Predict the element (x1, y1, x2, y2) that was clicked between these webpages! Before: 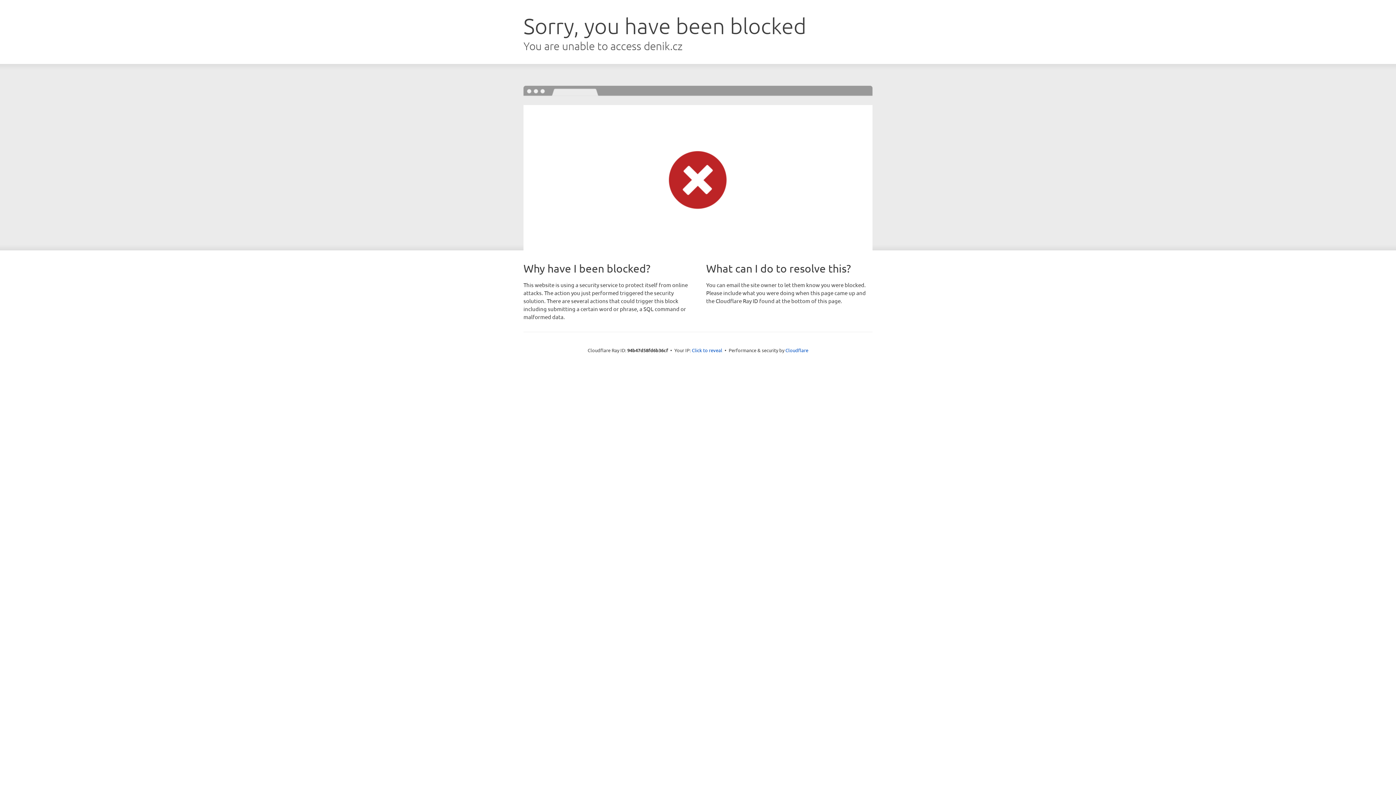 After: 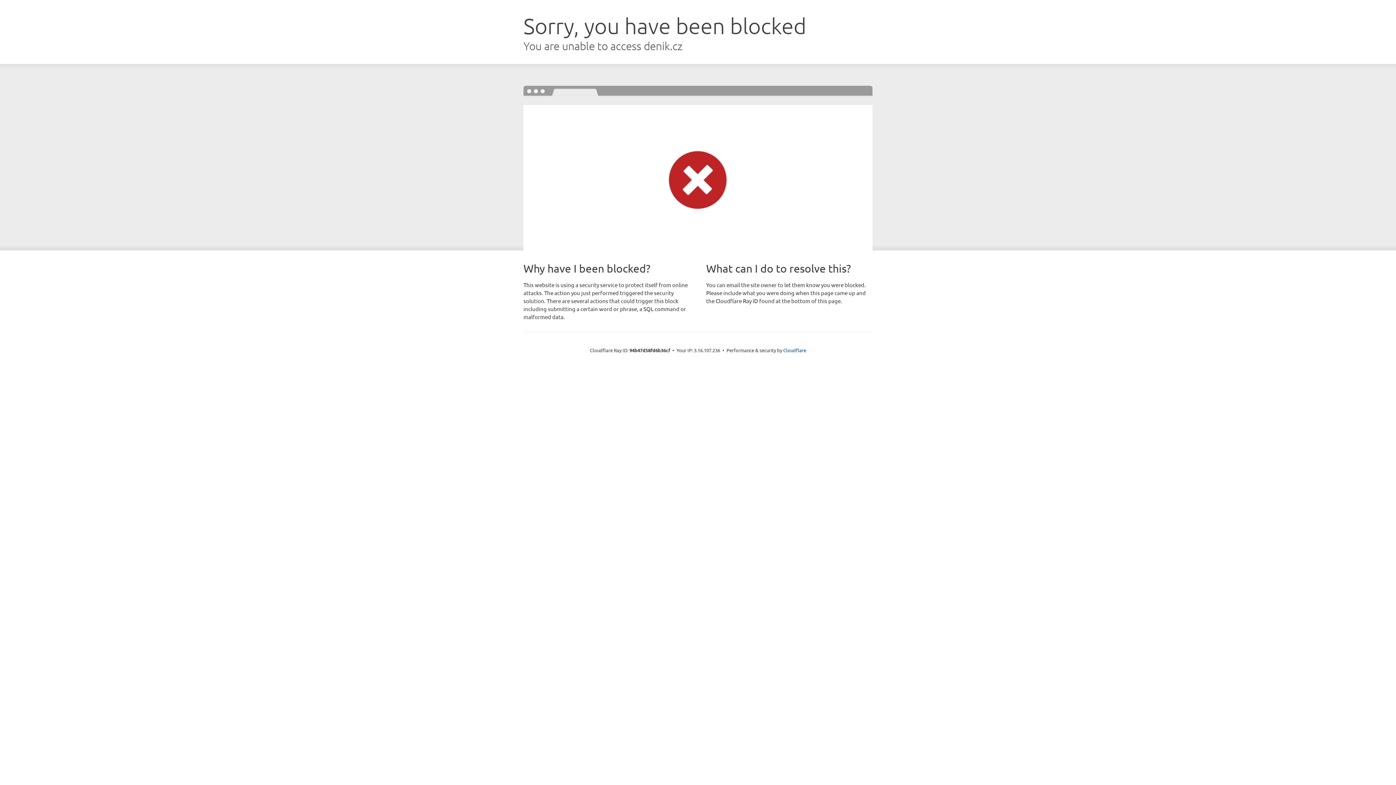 Action: bbox: (692, 346, 722, 353) label: Click to reveal